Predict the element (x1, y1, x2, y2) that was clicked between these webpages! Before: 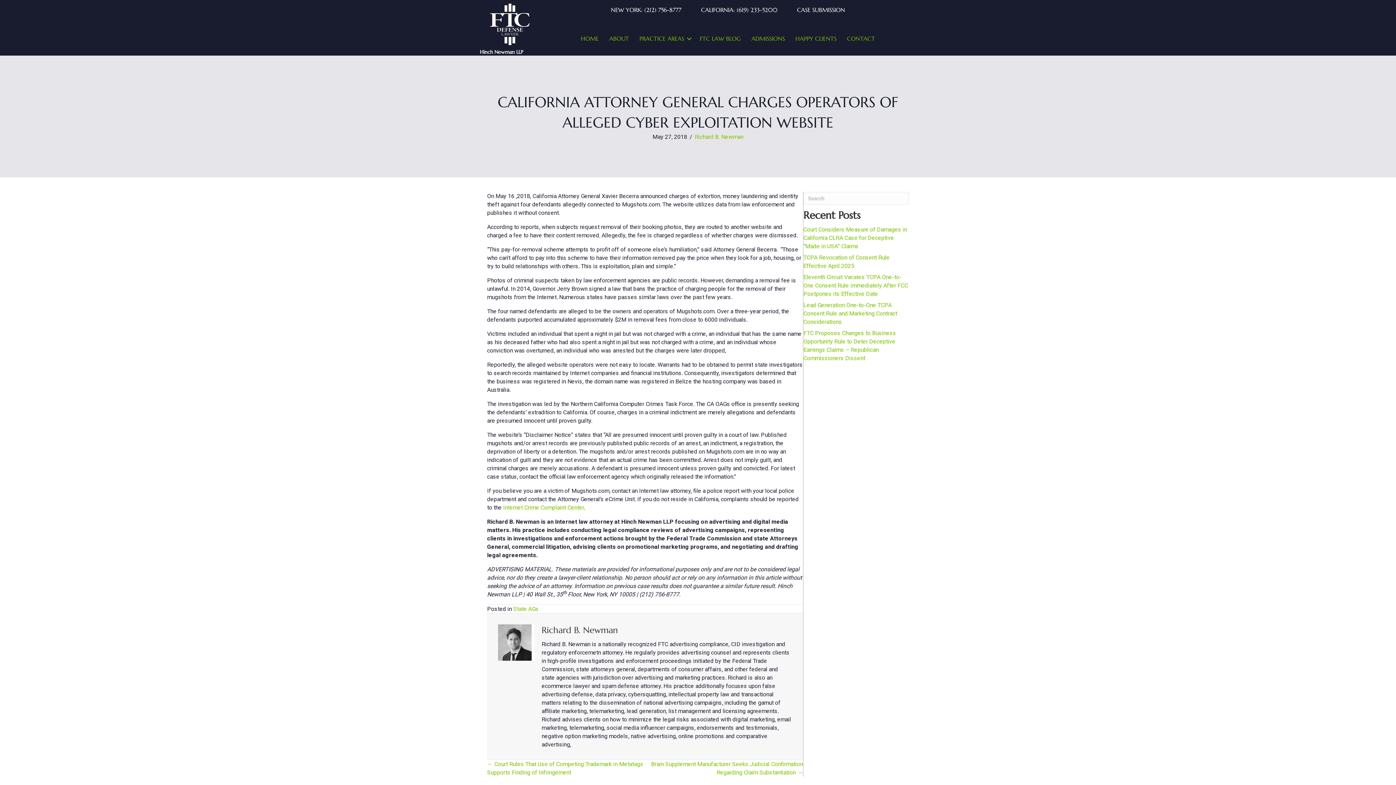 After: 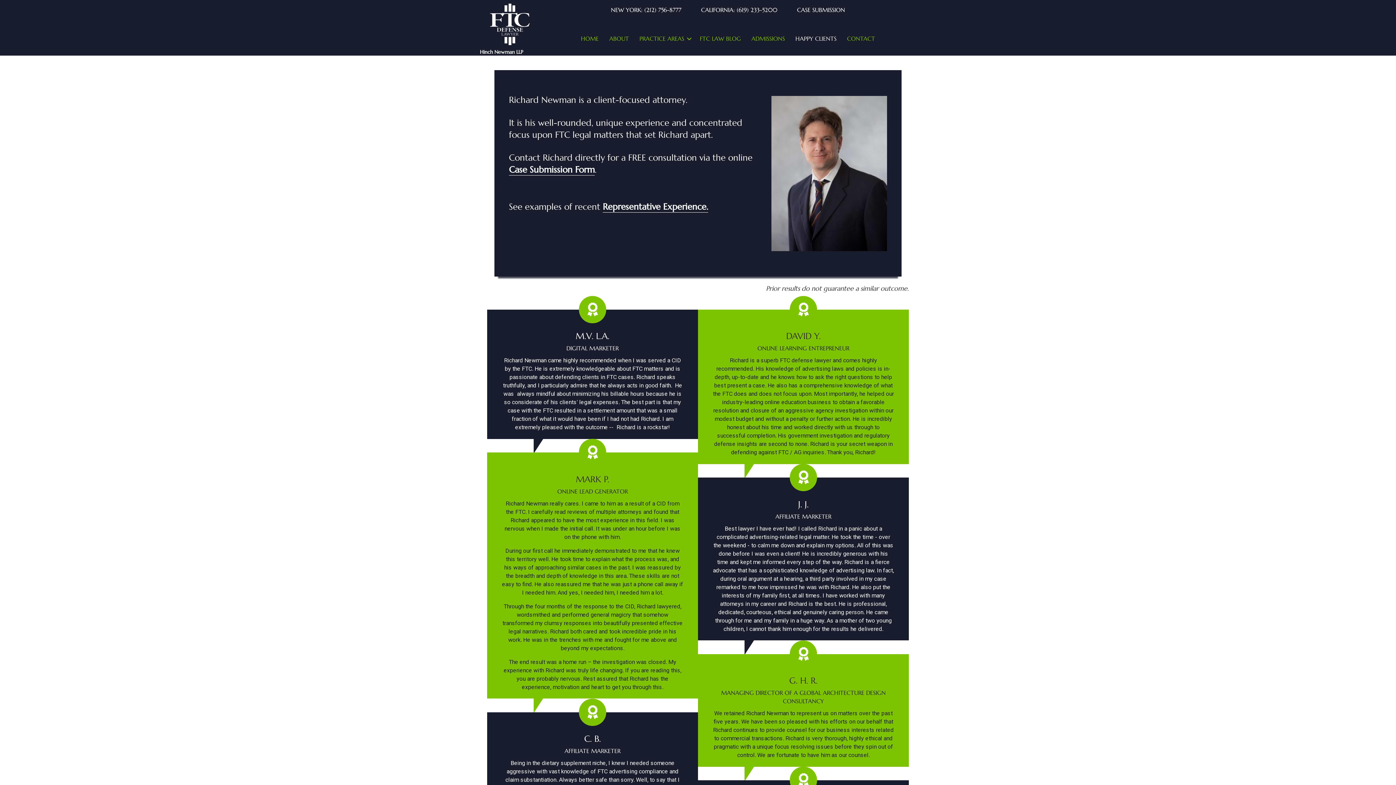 Action: bbox: (790, 31, 841, 45) label: HAPPY CLIENTS